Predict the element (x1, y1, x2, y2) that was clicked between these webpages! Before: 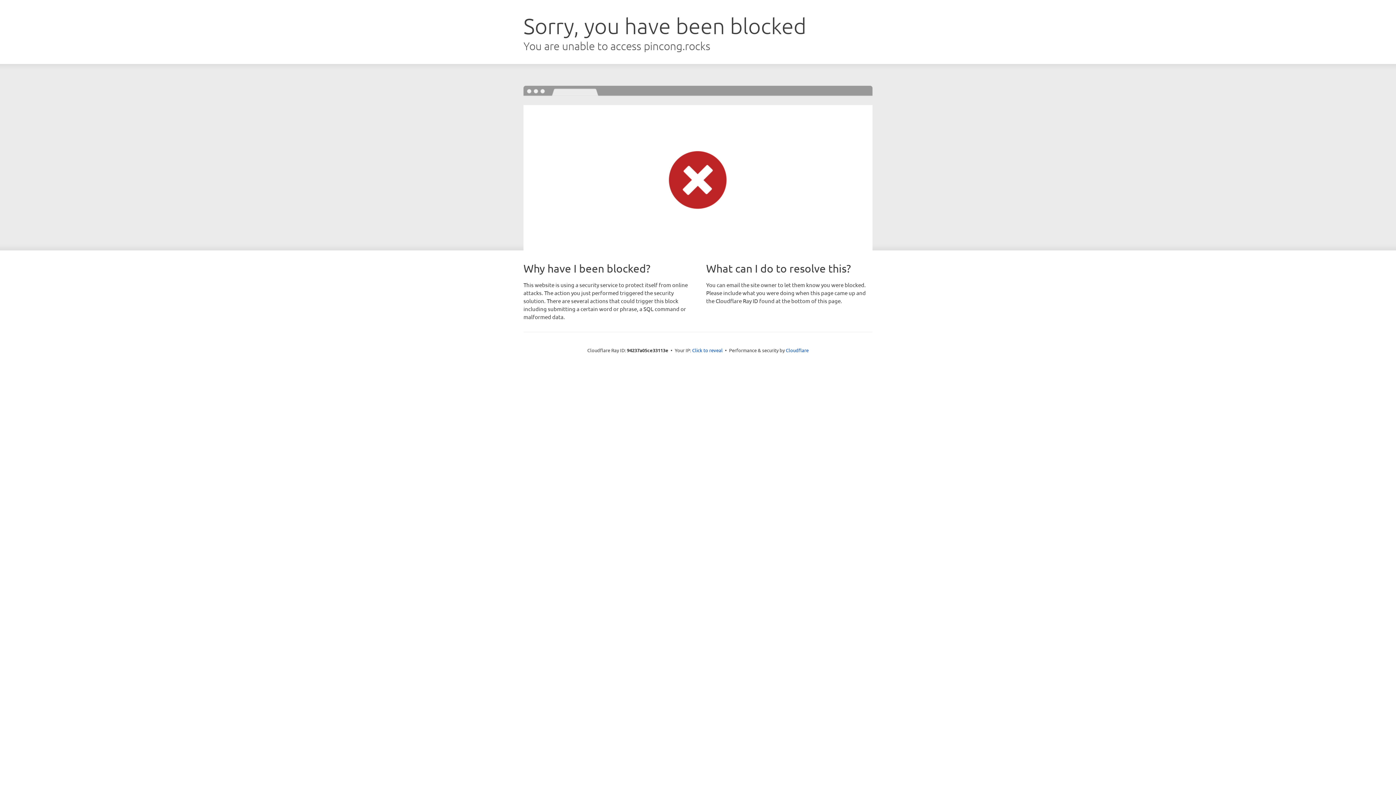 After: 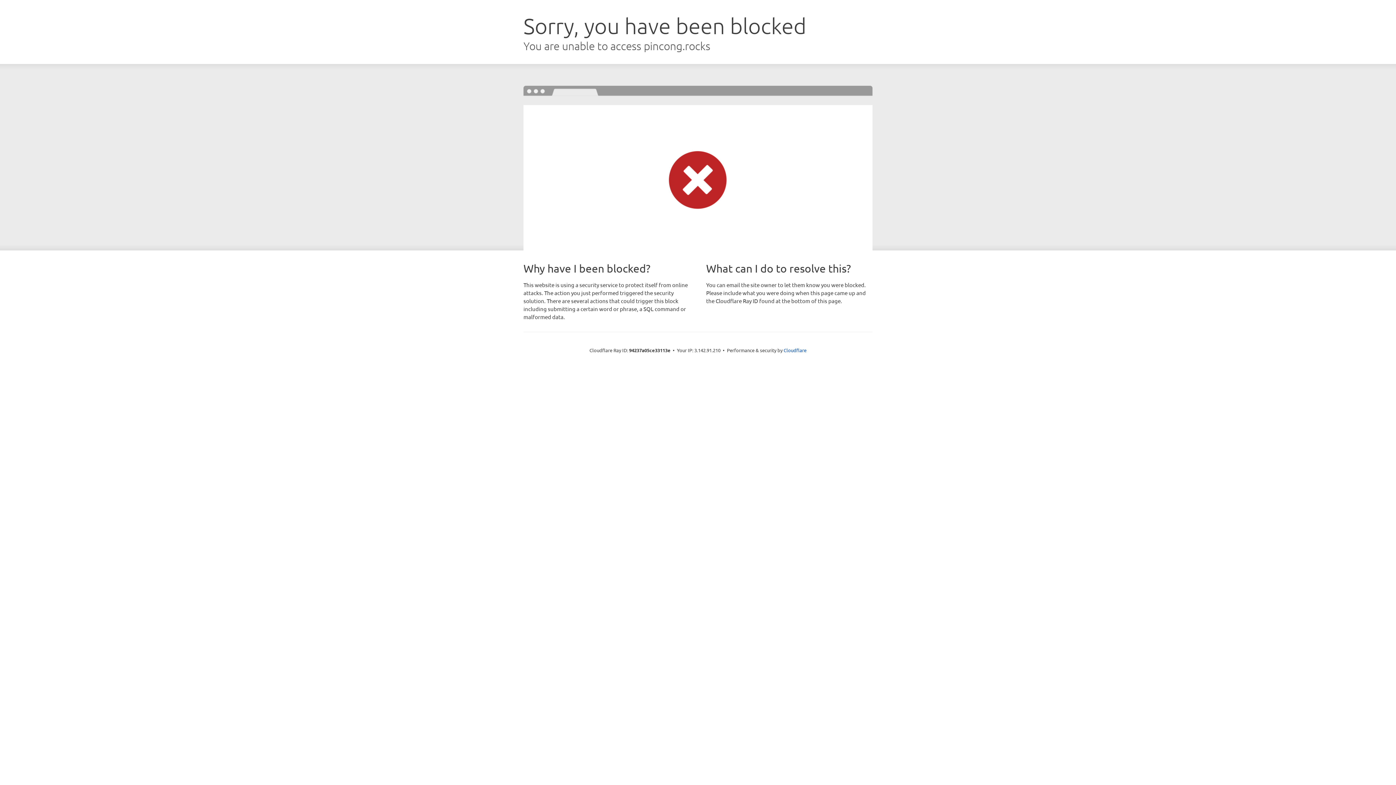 Action: label: Click to reveal bbox: (692, 346, 722, 353)